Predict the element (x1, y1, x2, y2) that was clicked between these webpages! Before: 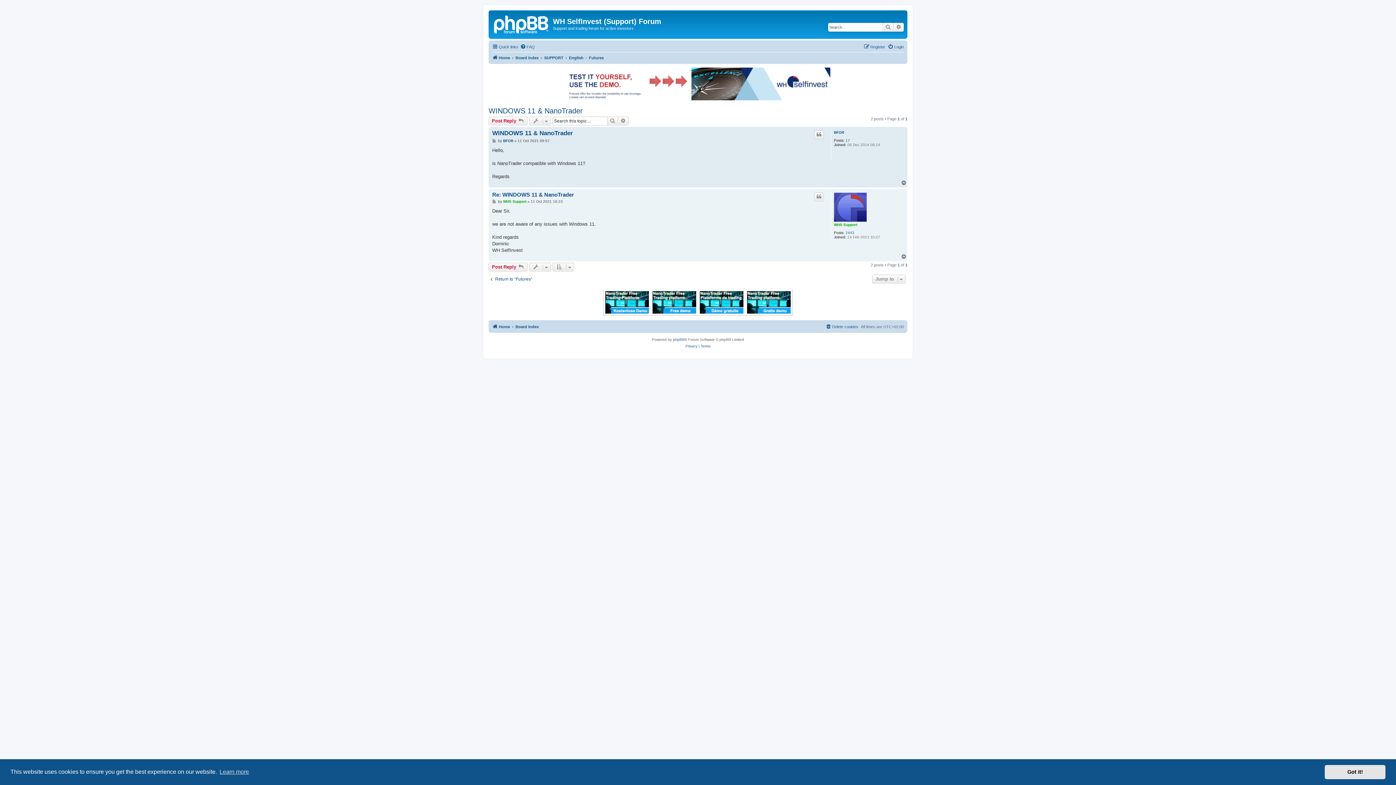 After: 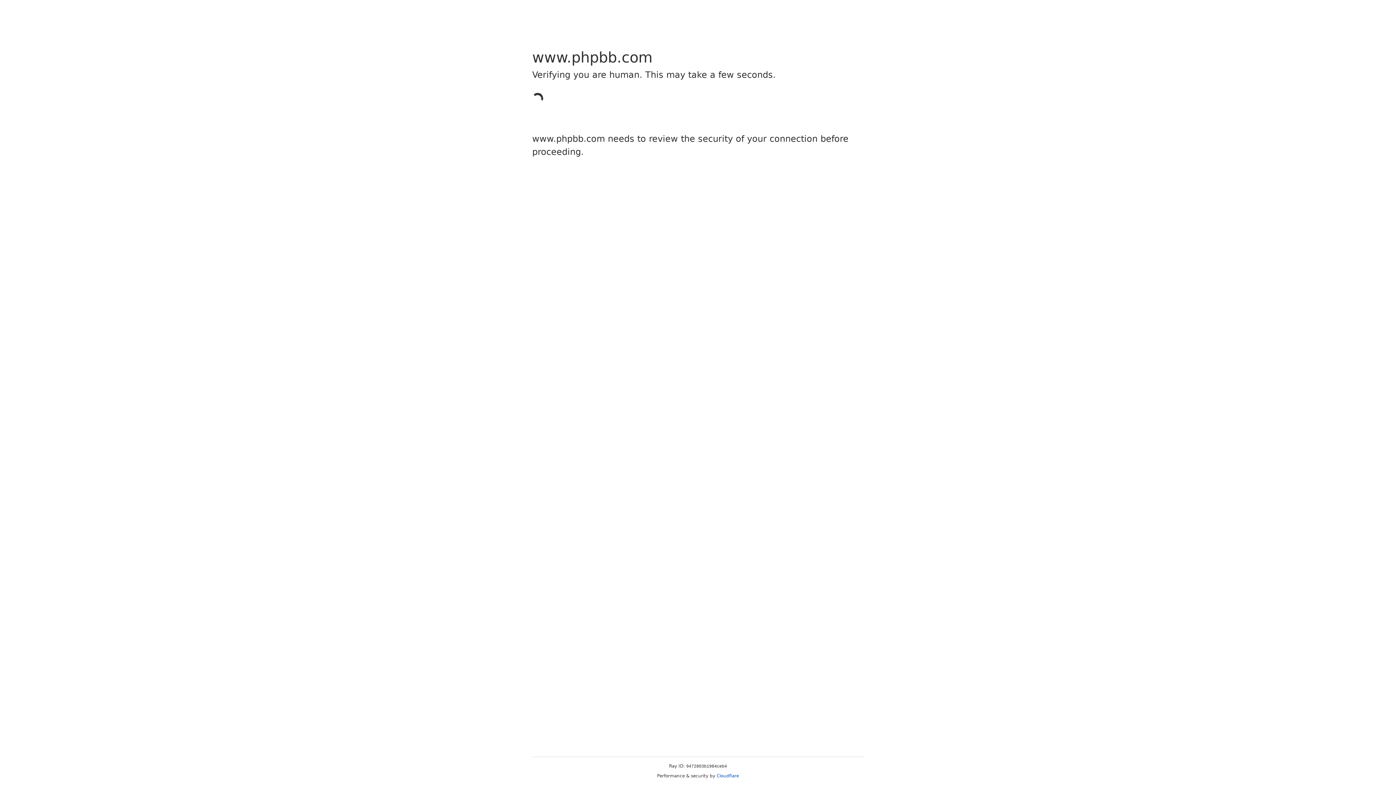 Action: label: phpBB bbox: (673, 336, 684, 343)